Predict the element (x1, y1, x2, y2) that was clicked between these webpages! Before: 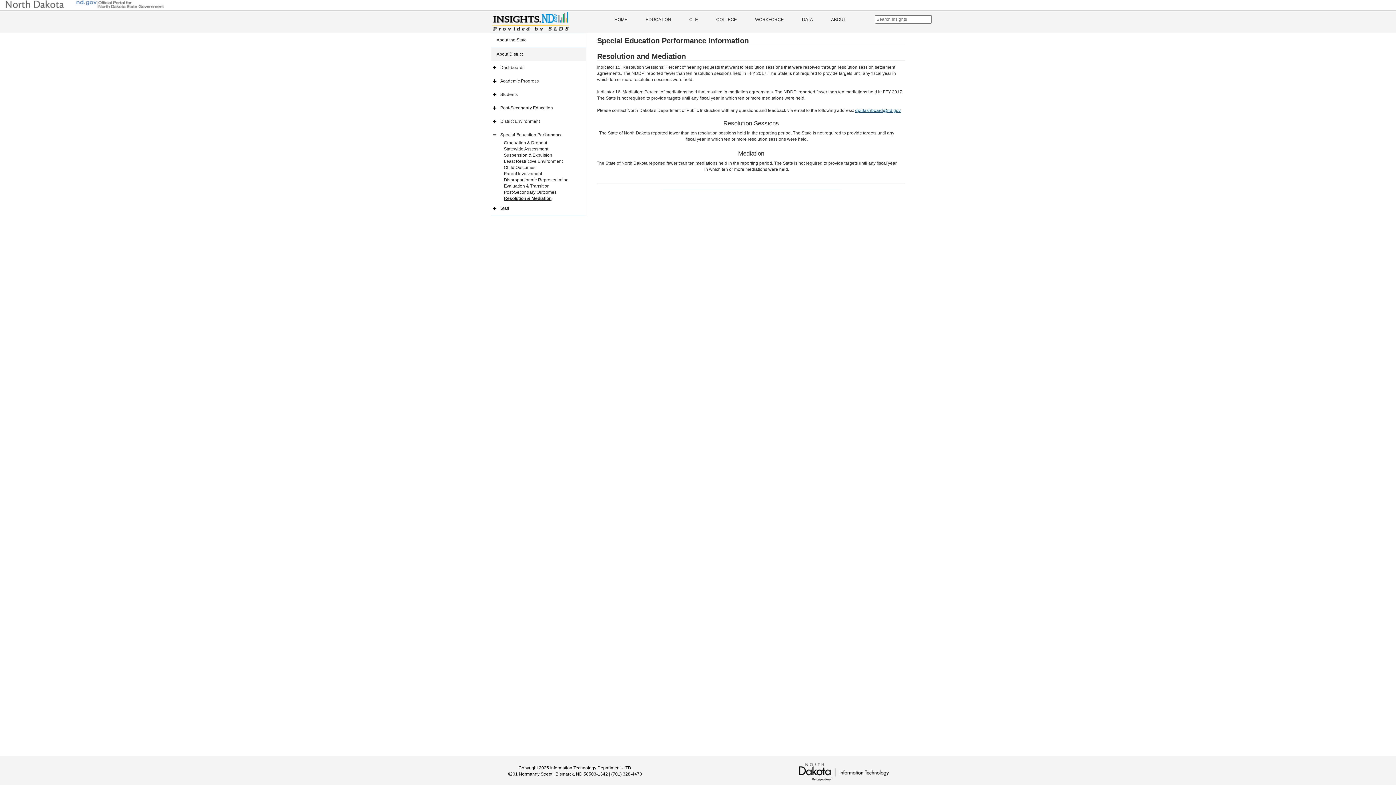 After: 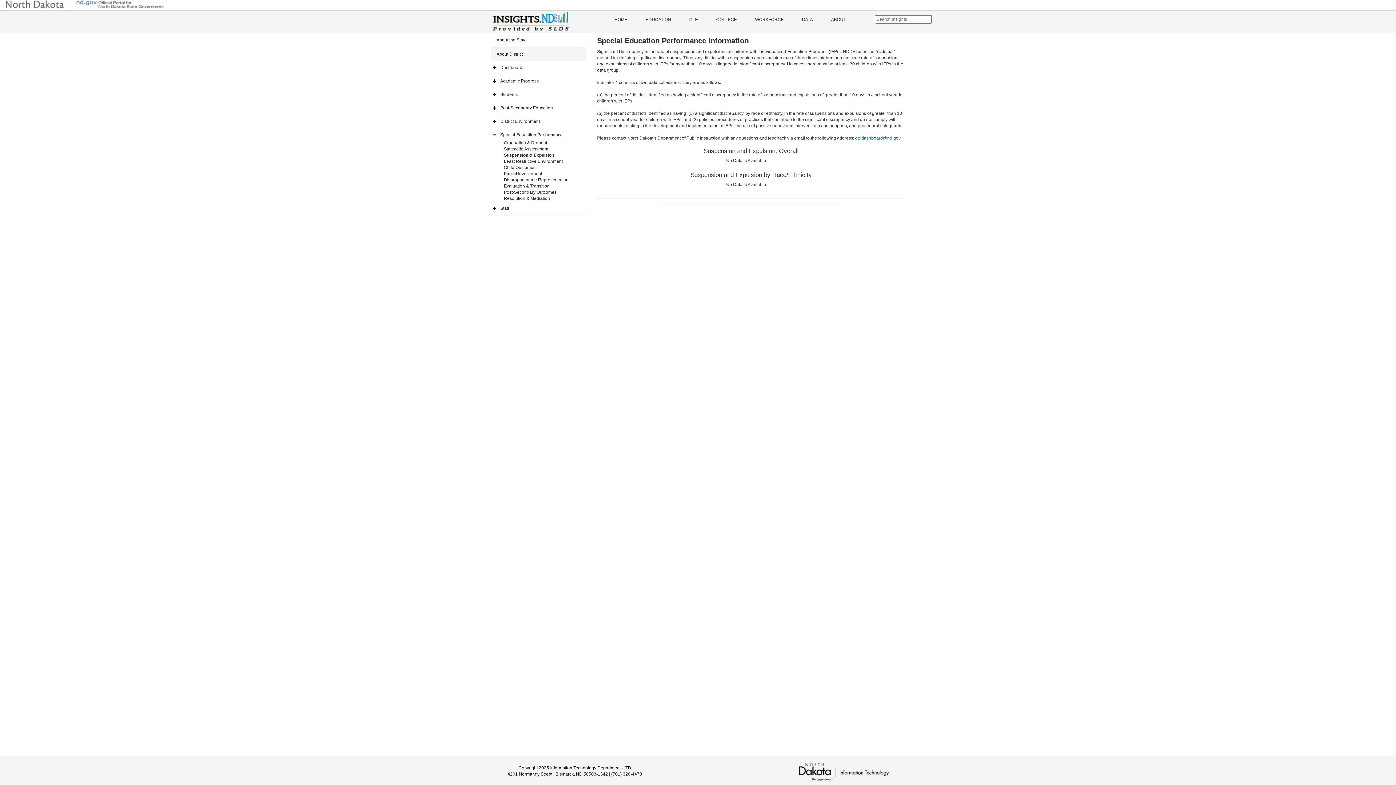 Action: bbox: (494, 152, 552, 157) label: Suspension & Expulsion